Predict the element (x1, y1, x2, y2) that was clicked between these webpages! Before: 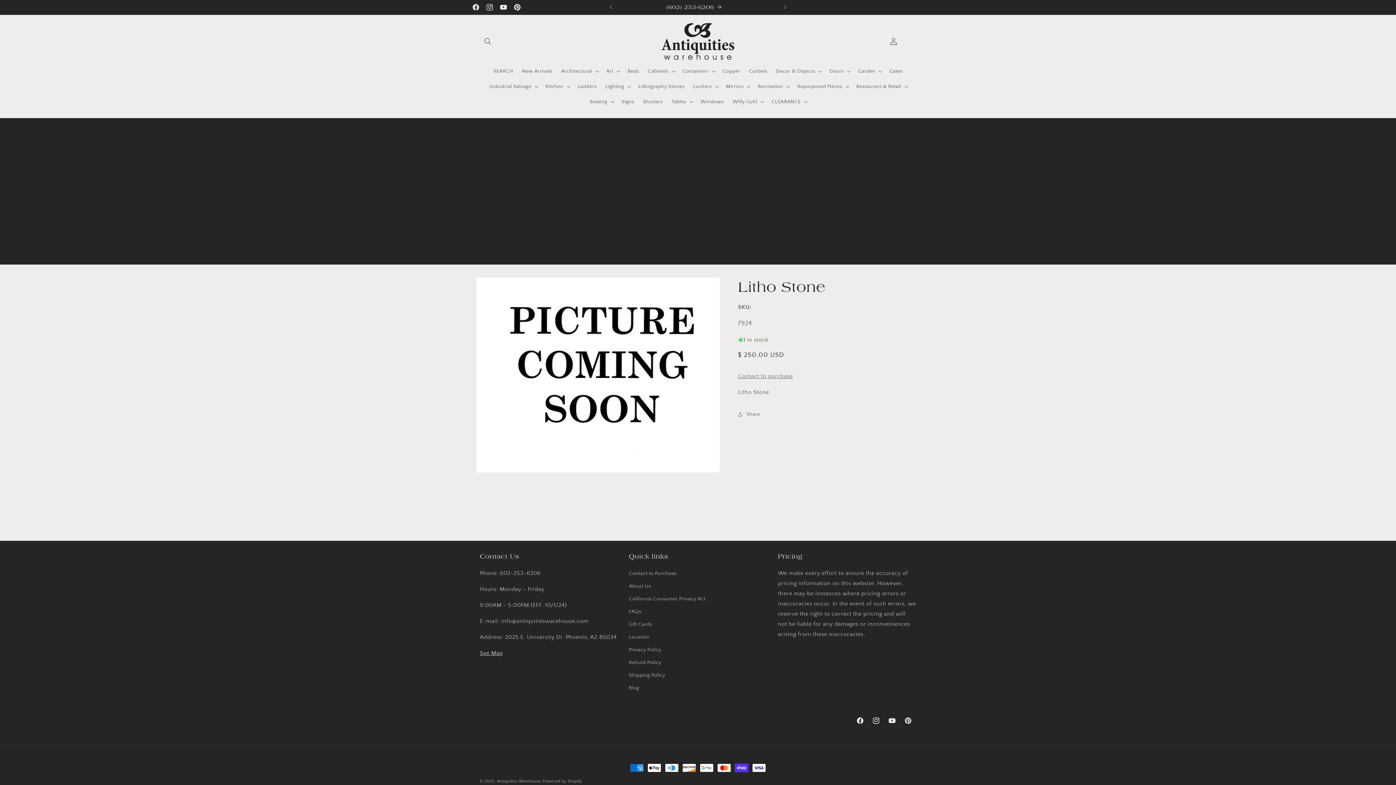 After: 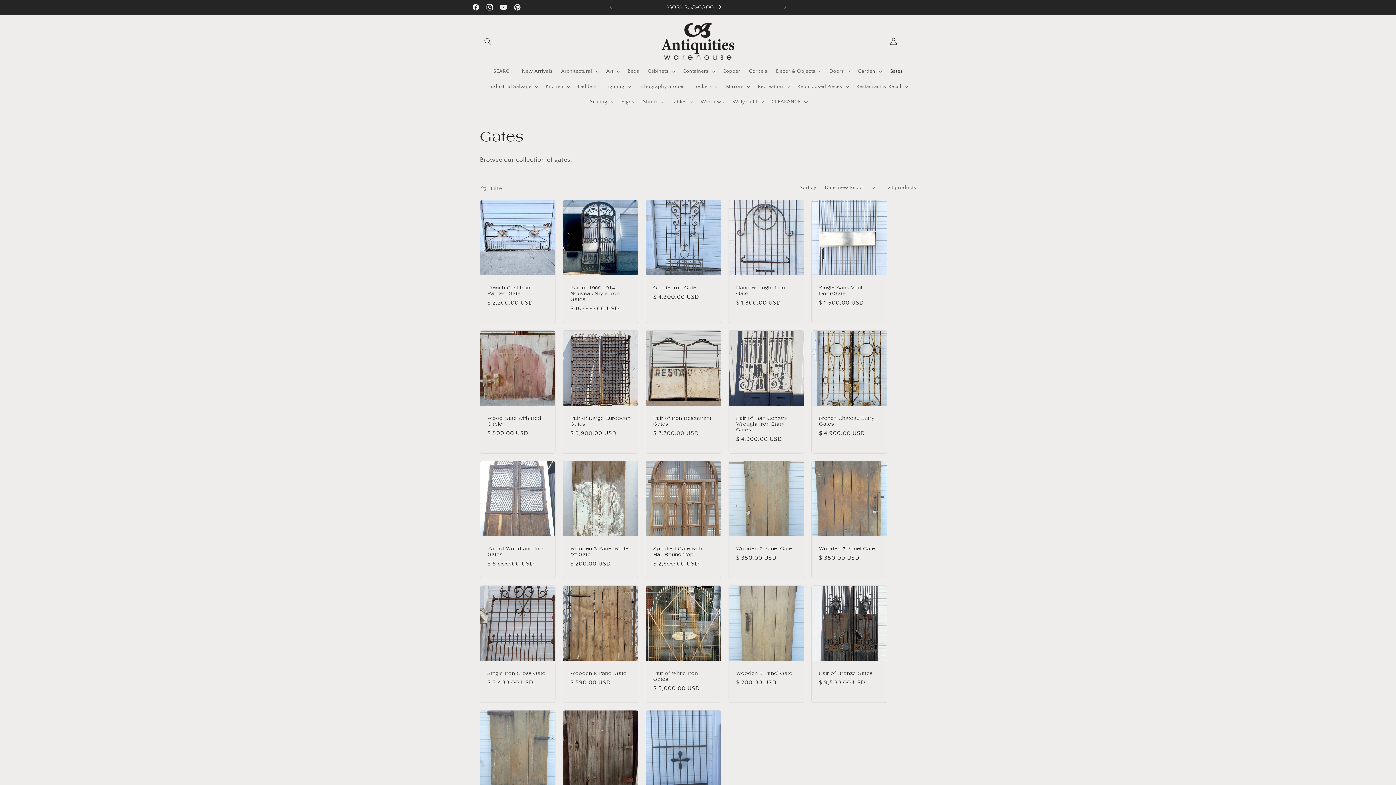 Action: label: Gates bbox: (885, 63, 907, 78)